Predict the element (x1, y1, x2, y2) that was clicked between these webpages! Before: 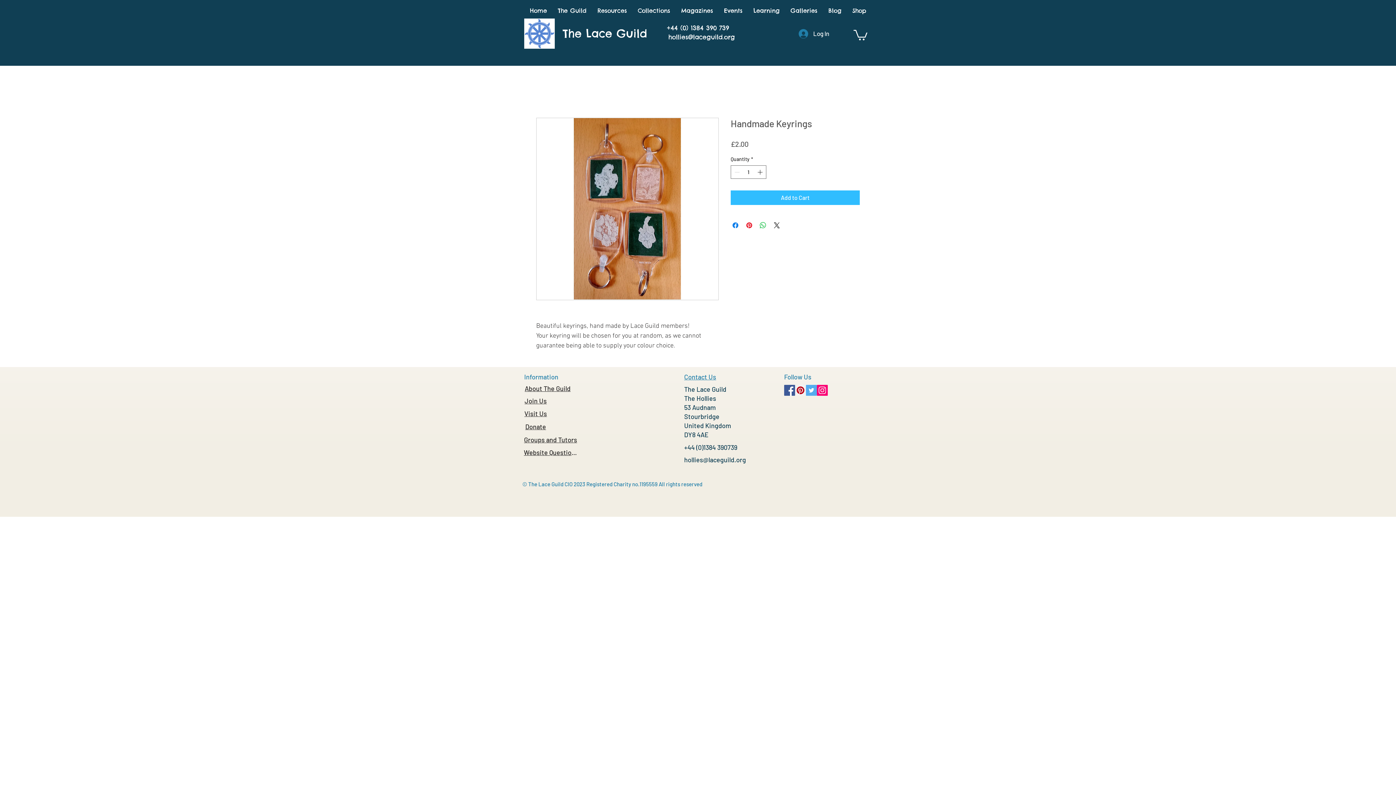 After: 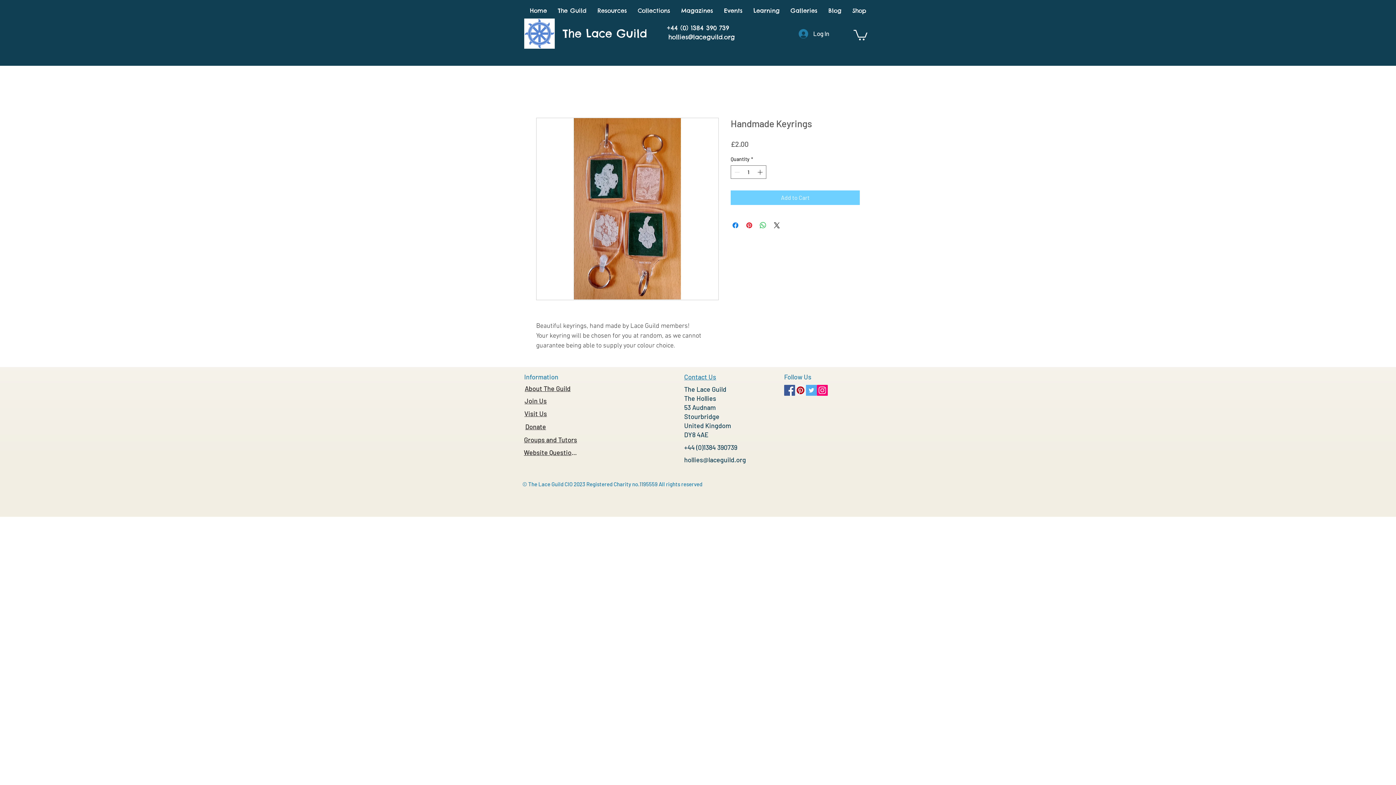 Action: label: Add to Cart bbox: (730, 190, 860, 205)